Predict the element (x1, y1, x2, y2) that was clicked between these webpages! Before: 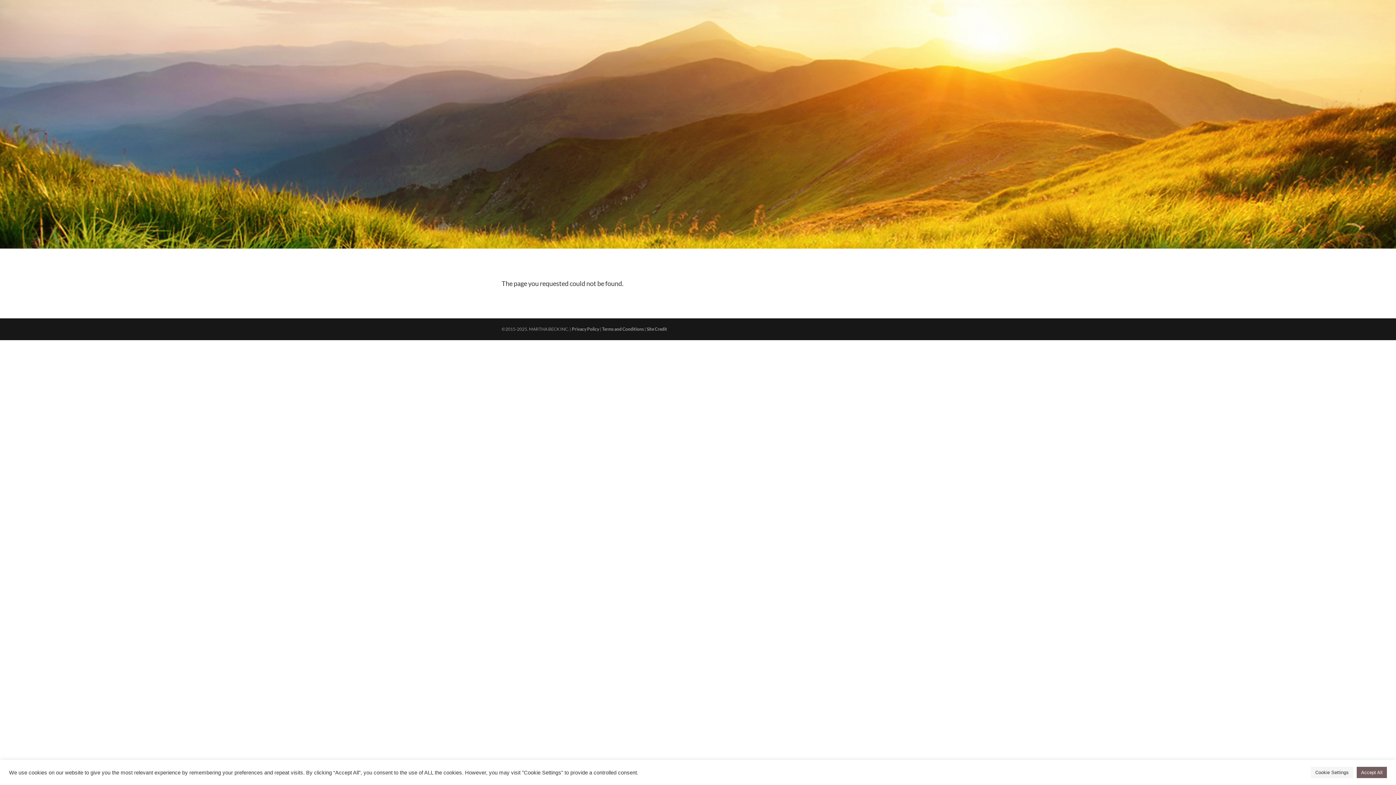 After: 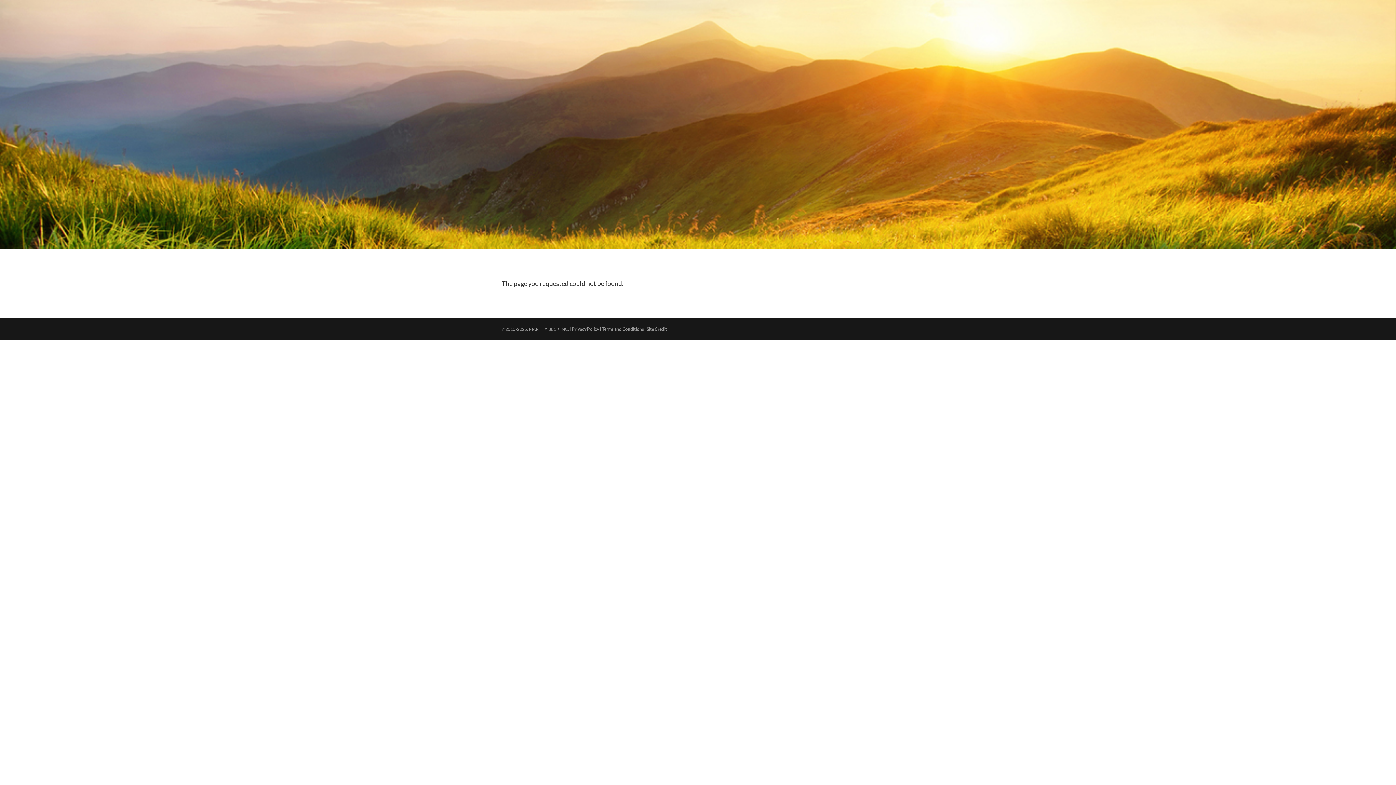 Action: label: Accept All bbox: (1357, 767, 1387, 778)